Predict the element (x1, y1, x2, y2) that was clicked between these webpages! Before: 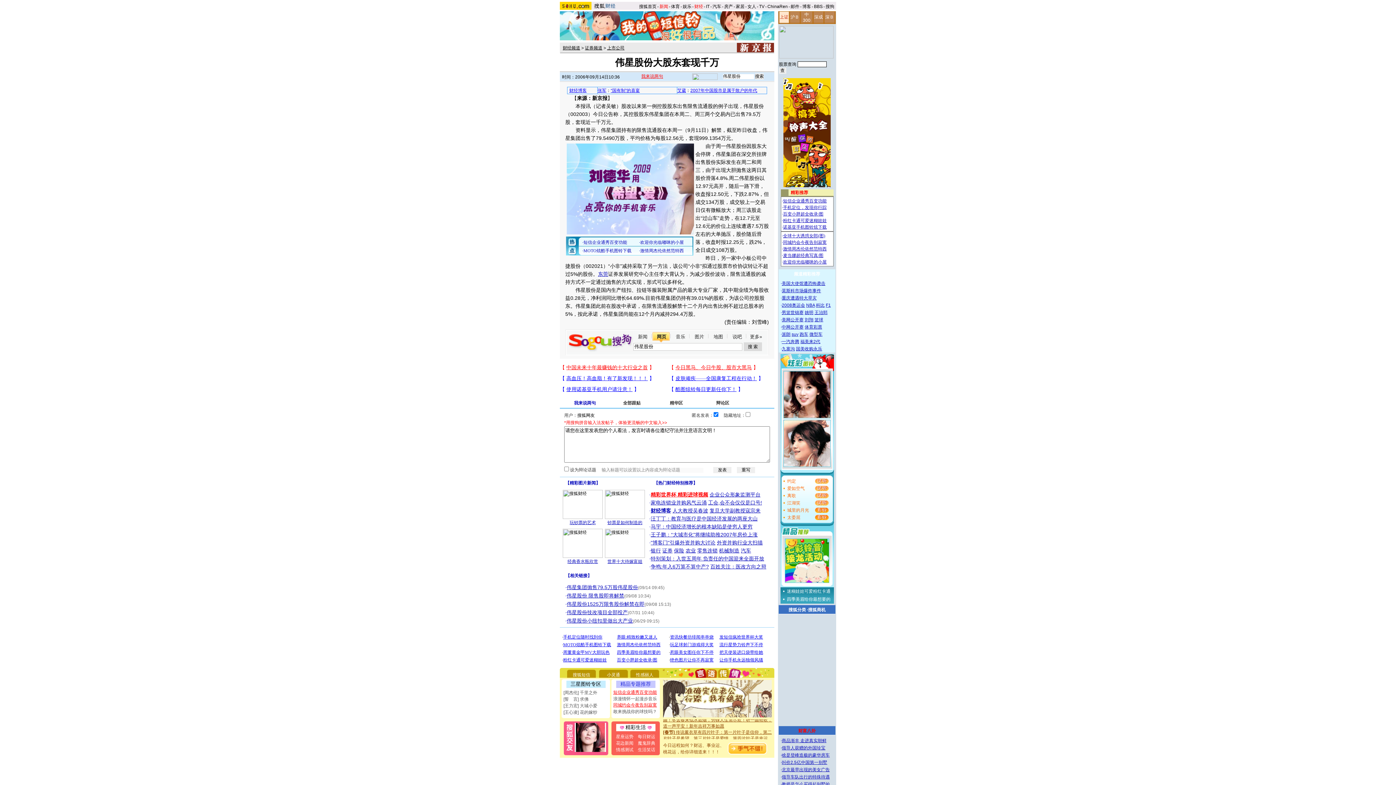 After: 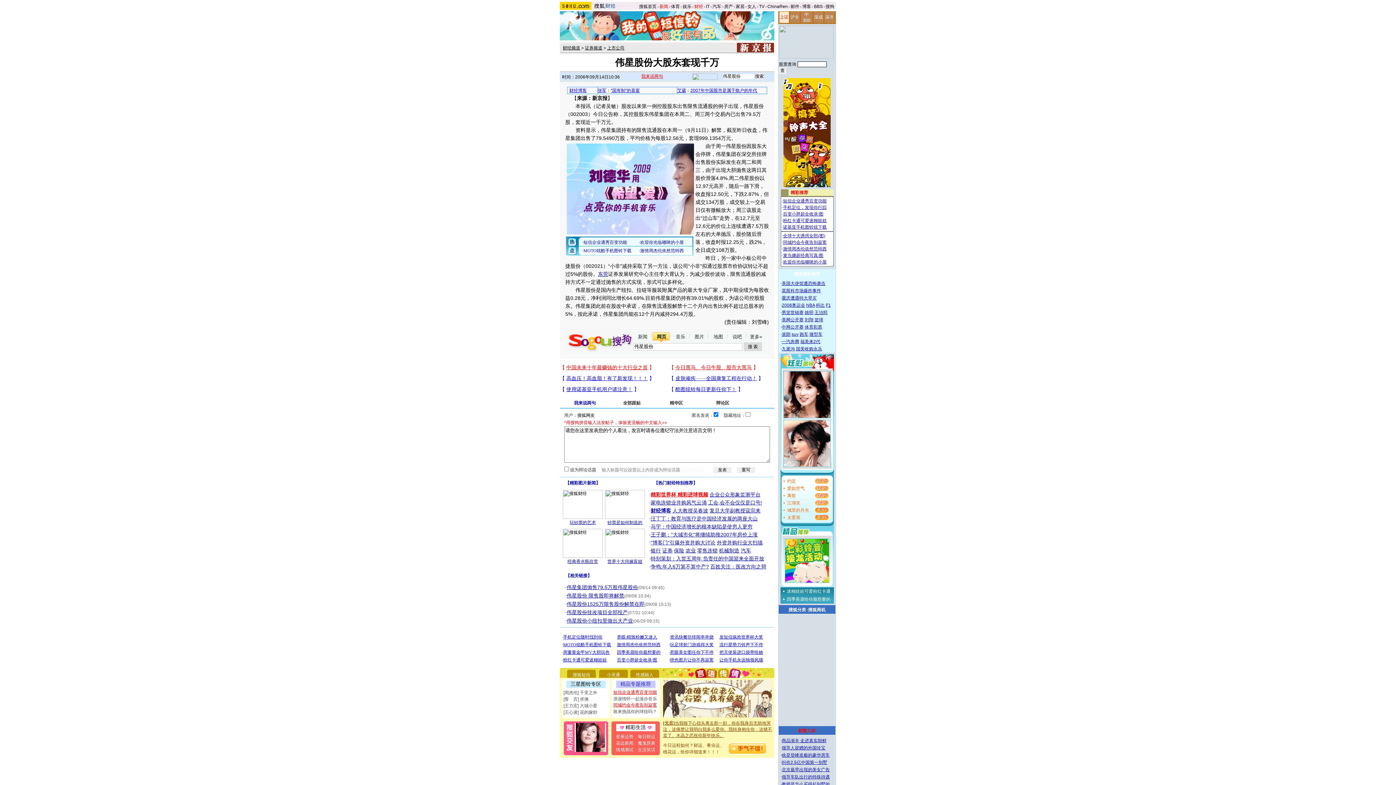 Action: bbox: (692, 73, 717, 78)